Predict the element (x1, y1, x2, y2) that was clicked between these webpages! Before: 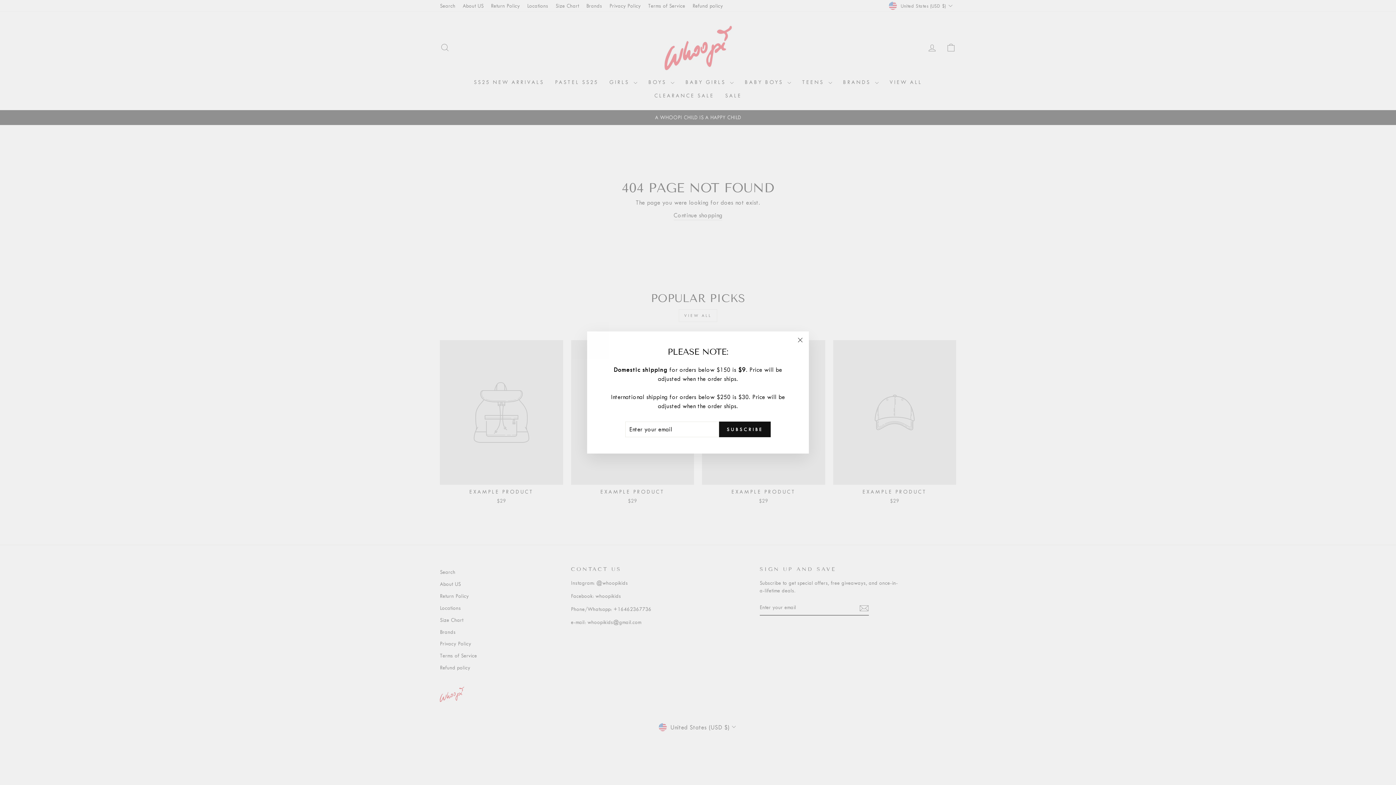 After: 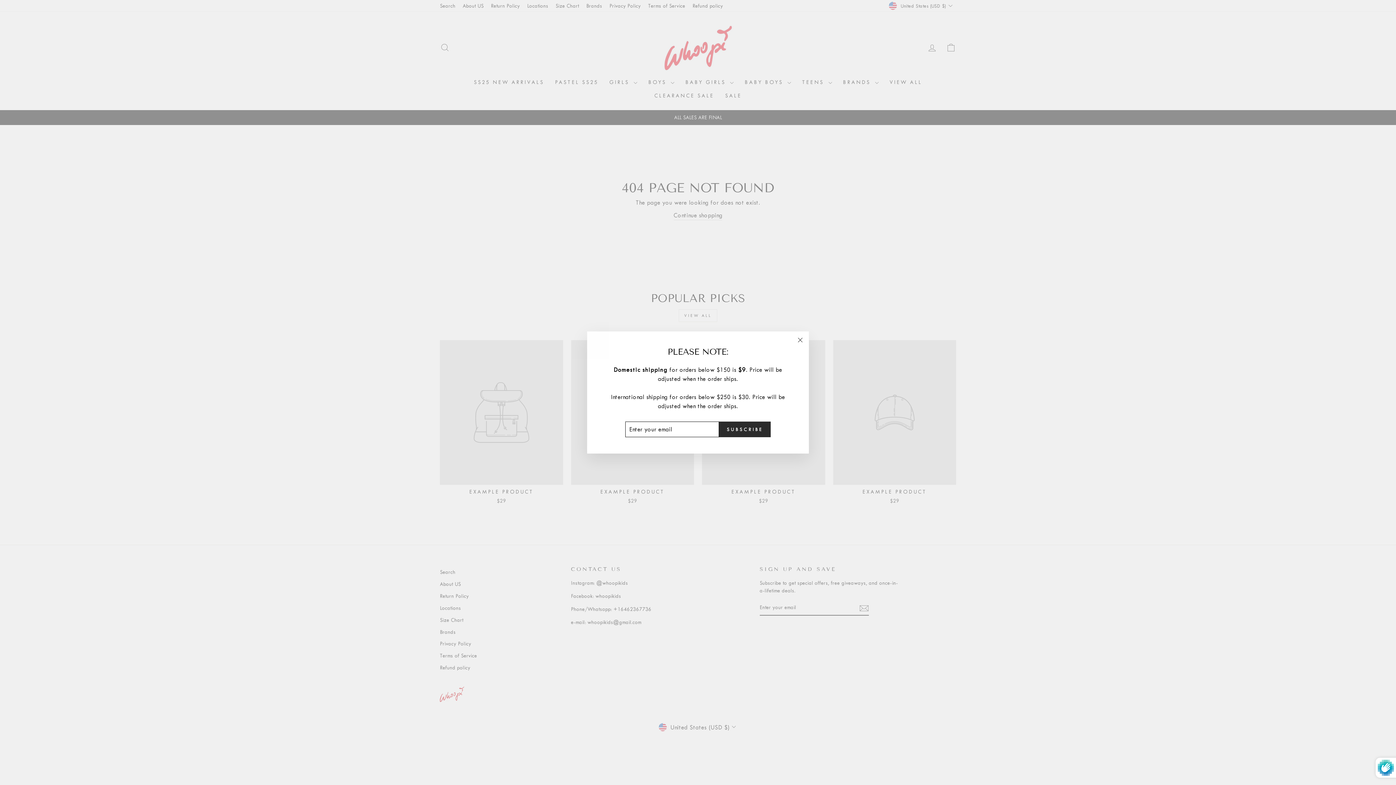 Action: bbox: (719, 421, 770, 437) label: SUBSCRIBE